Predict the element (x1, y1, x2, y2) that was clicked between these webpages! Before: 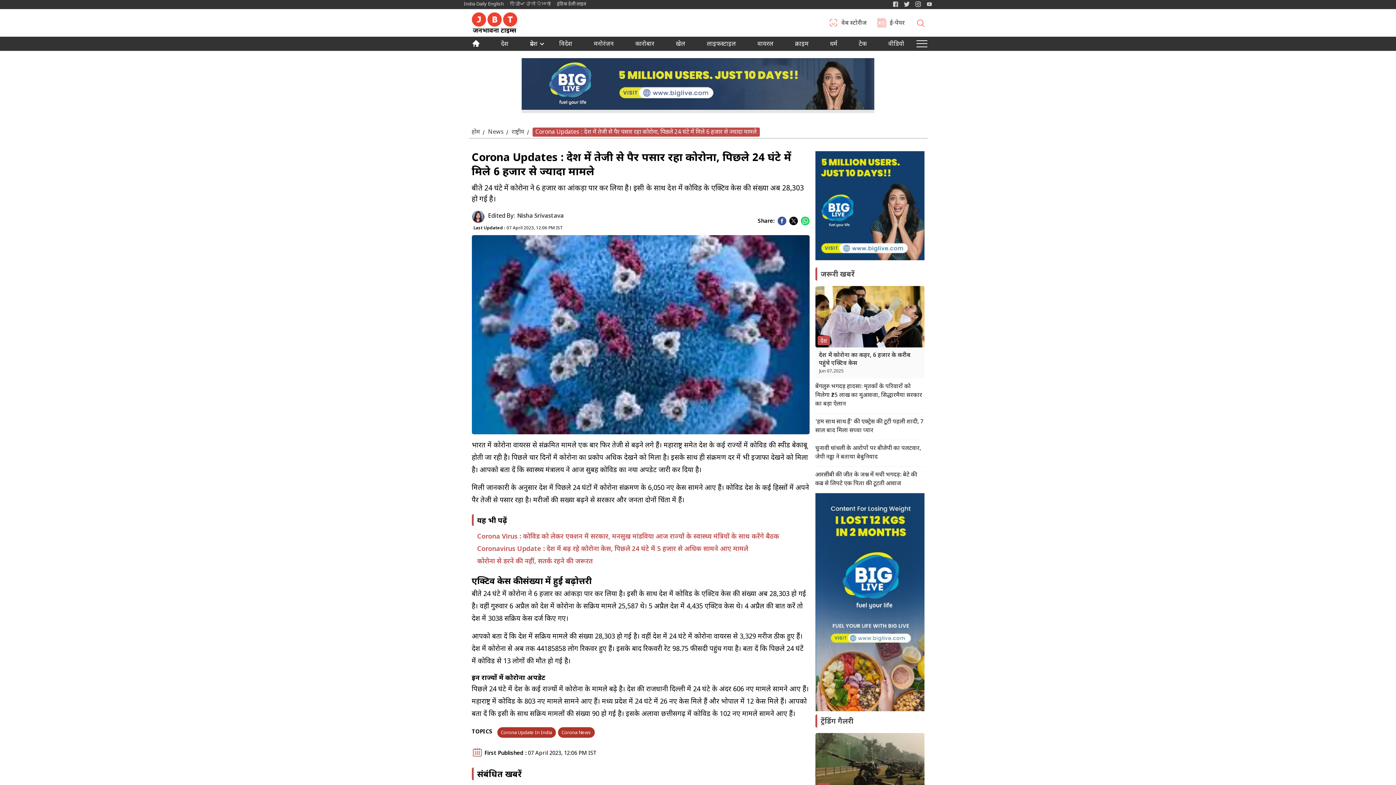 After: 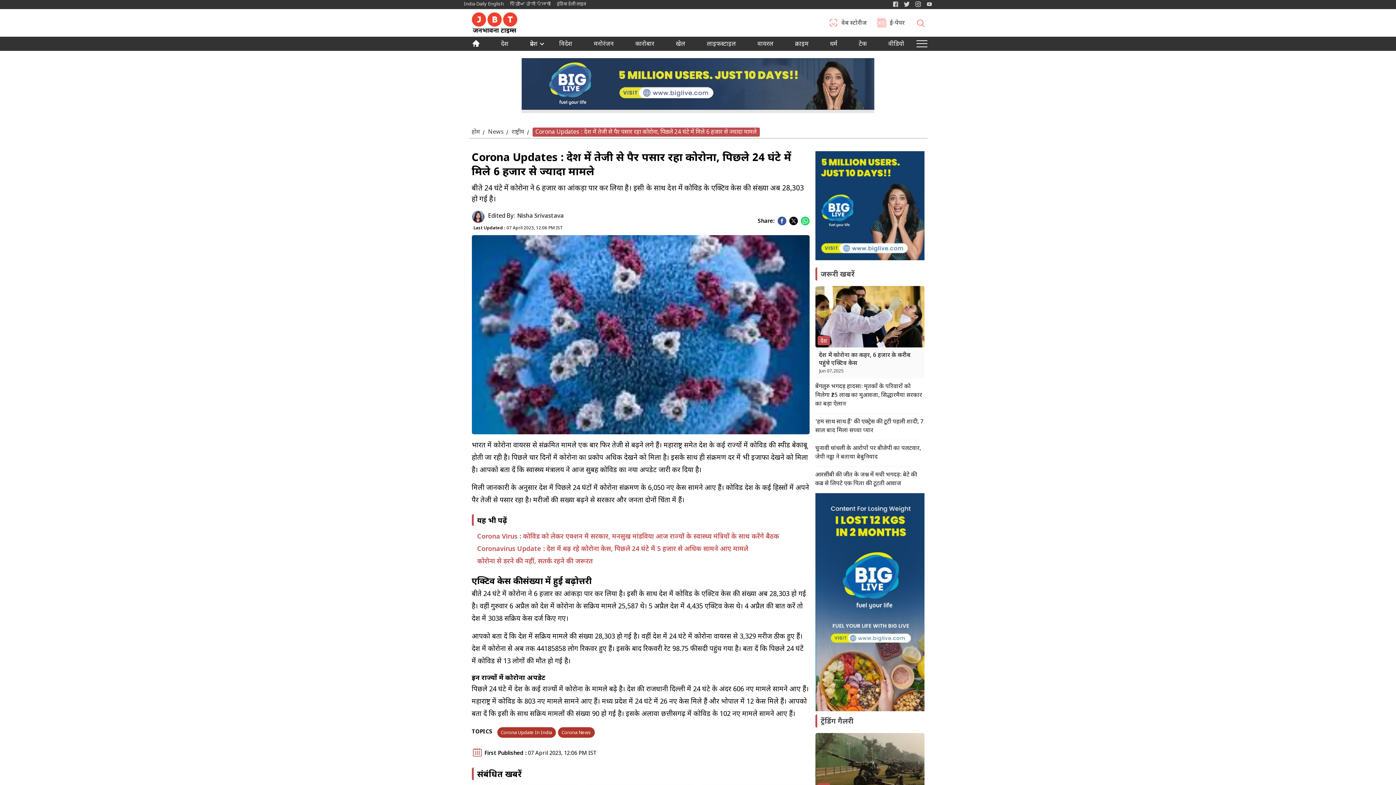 Action: label: ਇੰਡੀਆ ਡੇਲੀ ਪੰਜਾਬੀ bbox: (510, 1, 550, 6)